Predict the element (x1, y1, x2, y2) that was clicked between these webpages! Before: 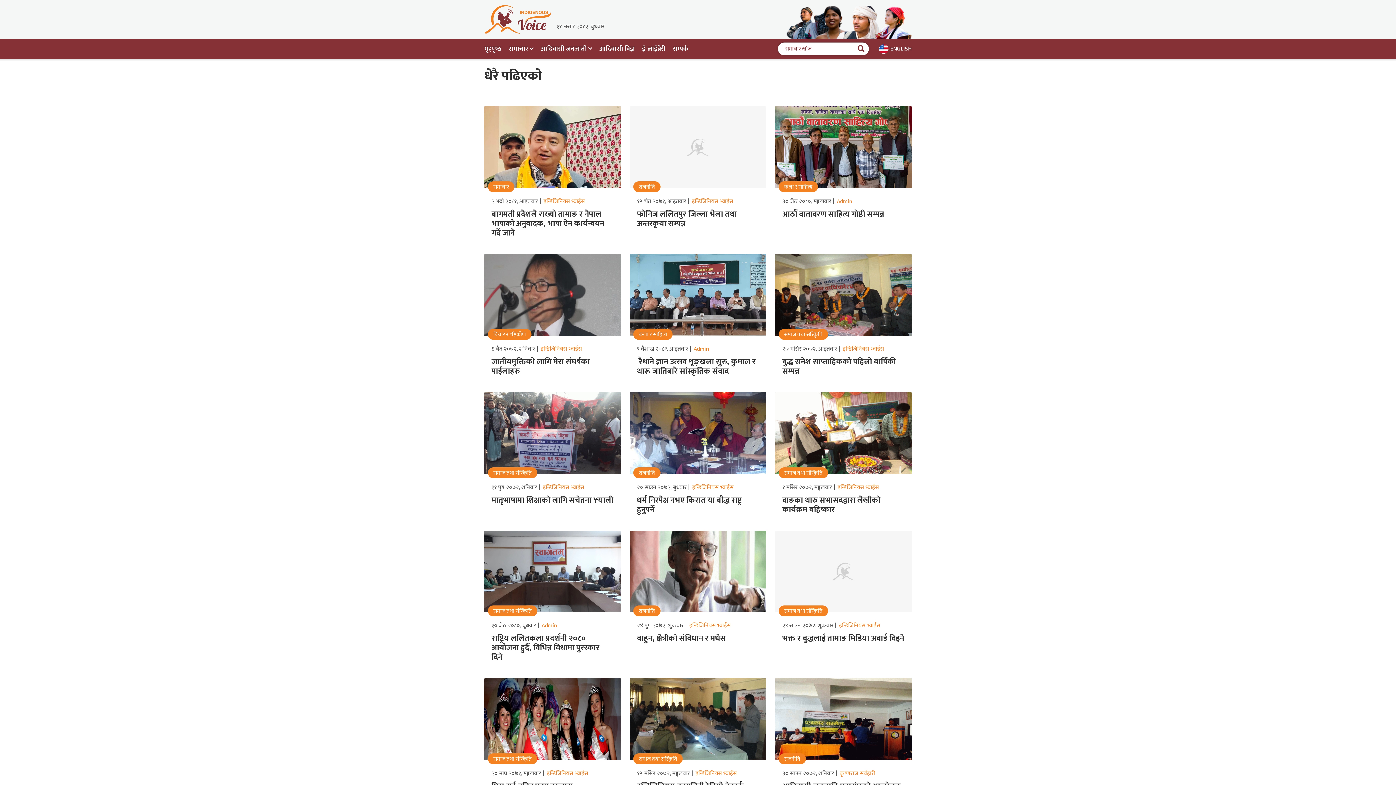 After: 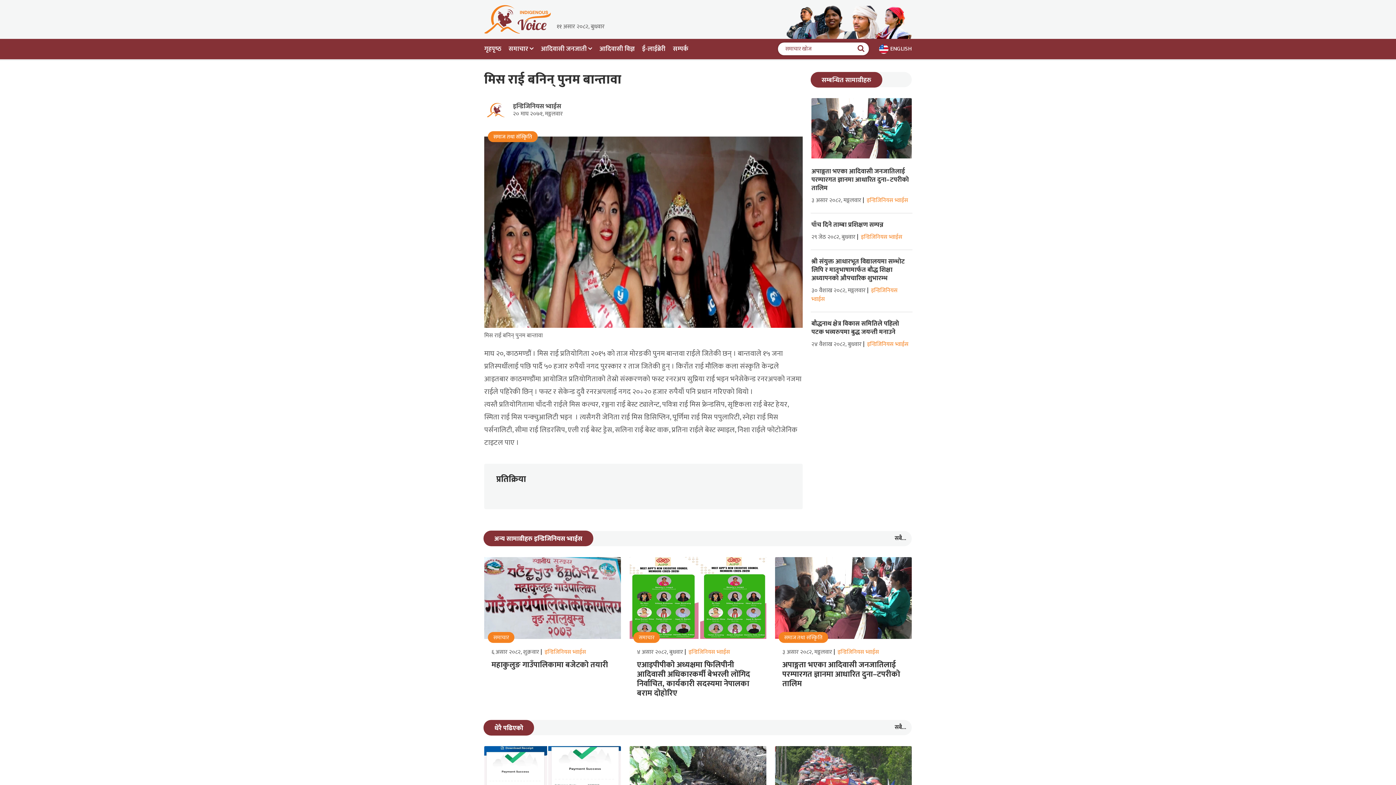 Action: bbox: (484, 678, 621, 760)